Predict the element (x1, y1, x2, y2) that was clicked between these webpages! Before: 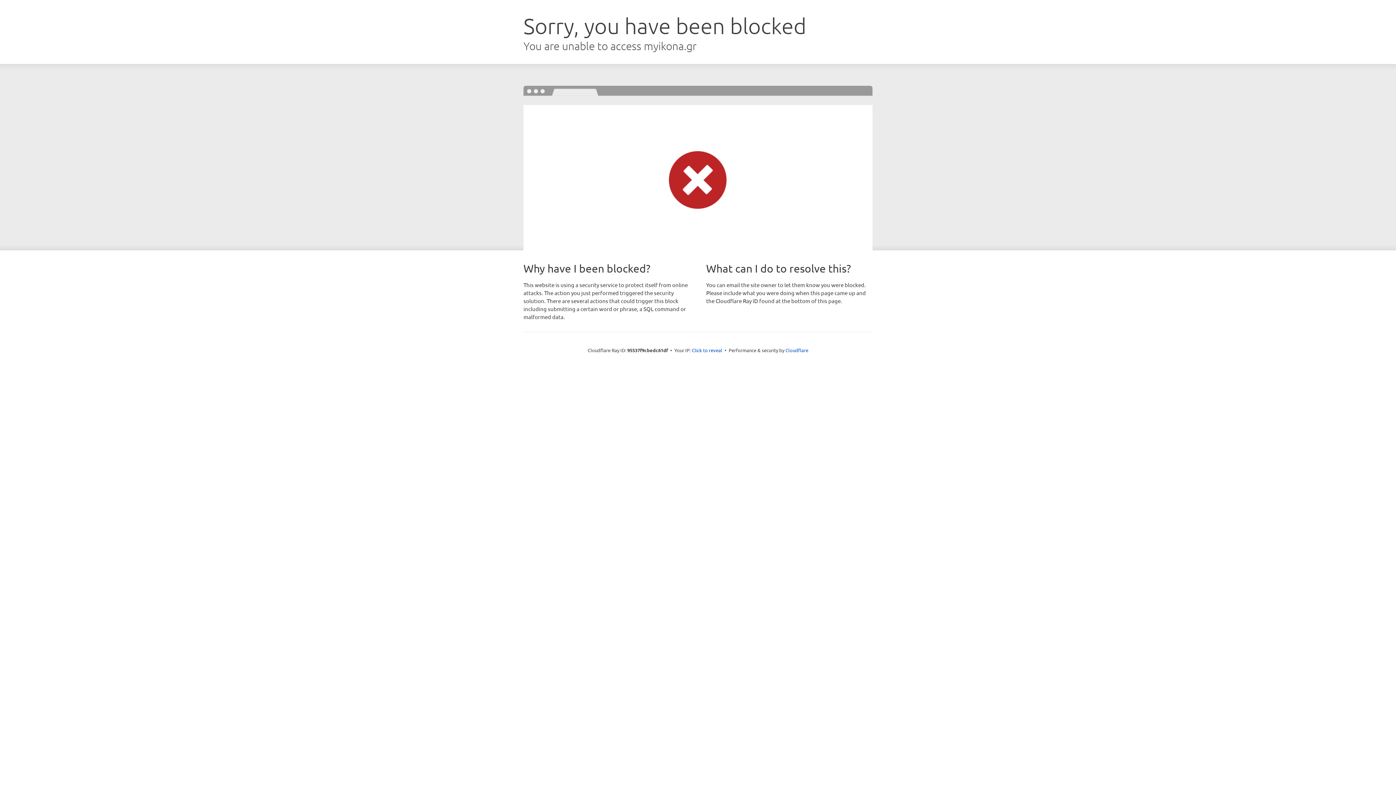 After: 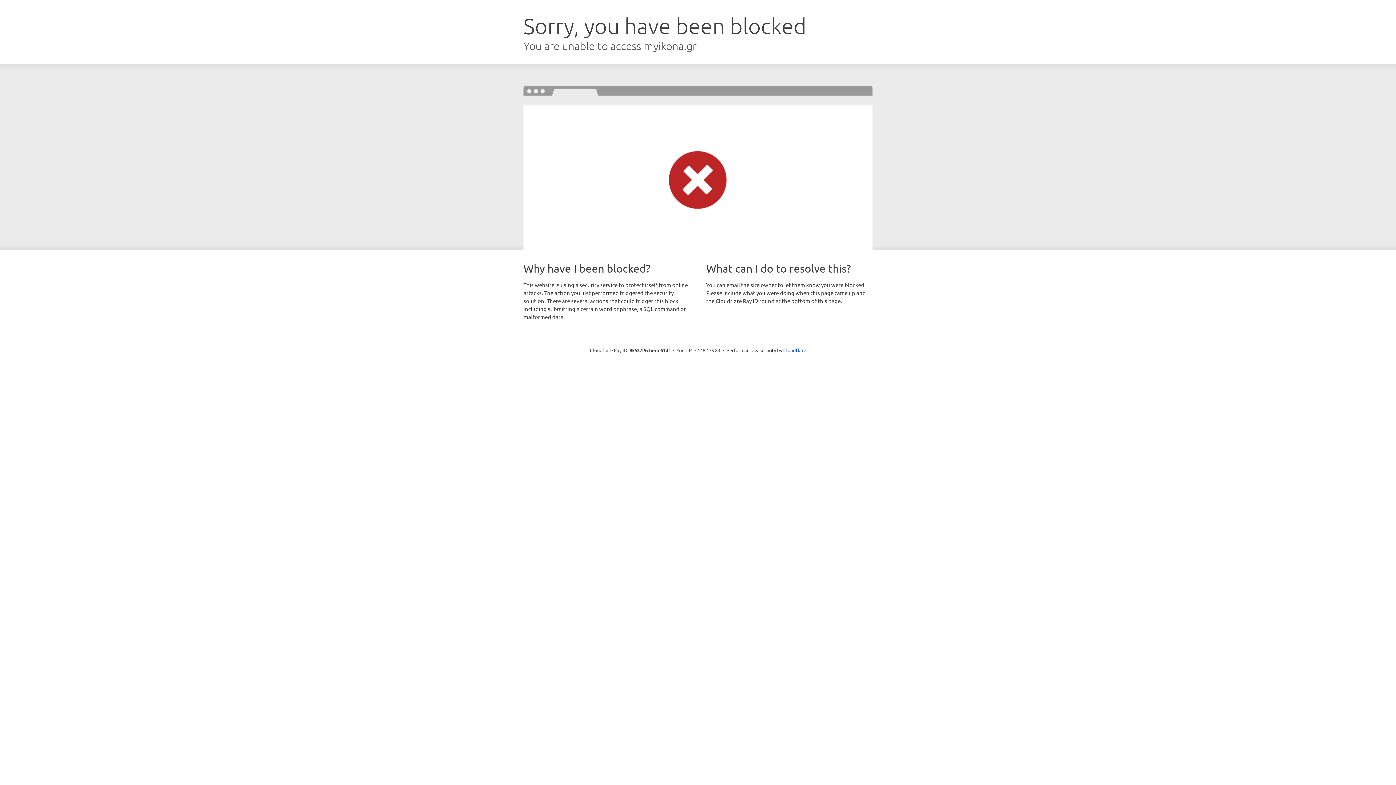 Action: label: Click to reveal bbox: (692, 346, 722, 353)